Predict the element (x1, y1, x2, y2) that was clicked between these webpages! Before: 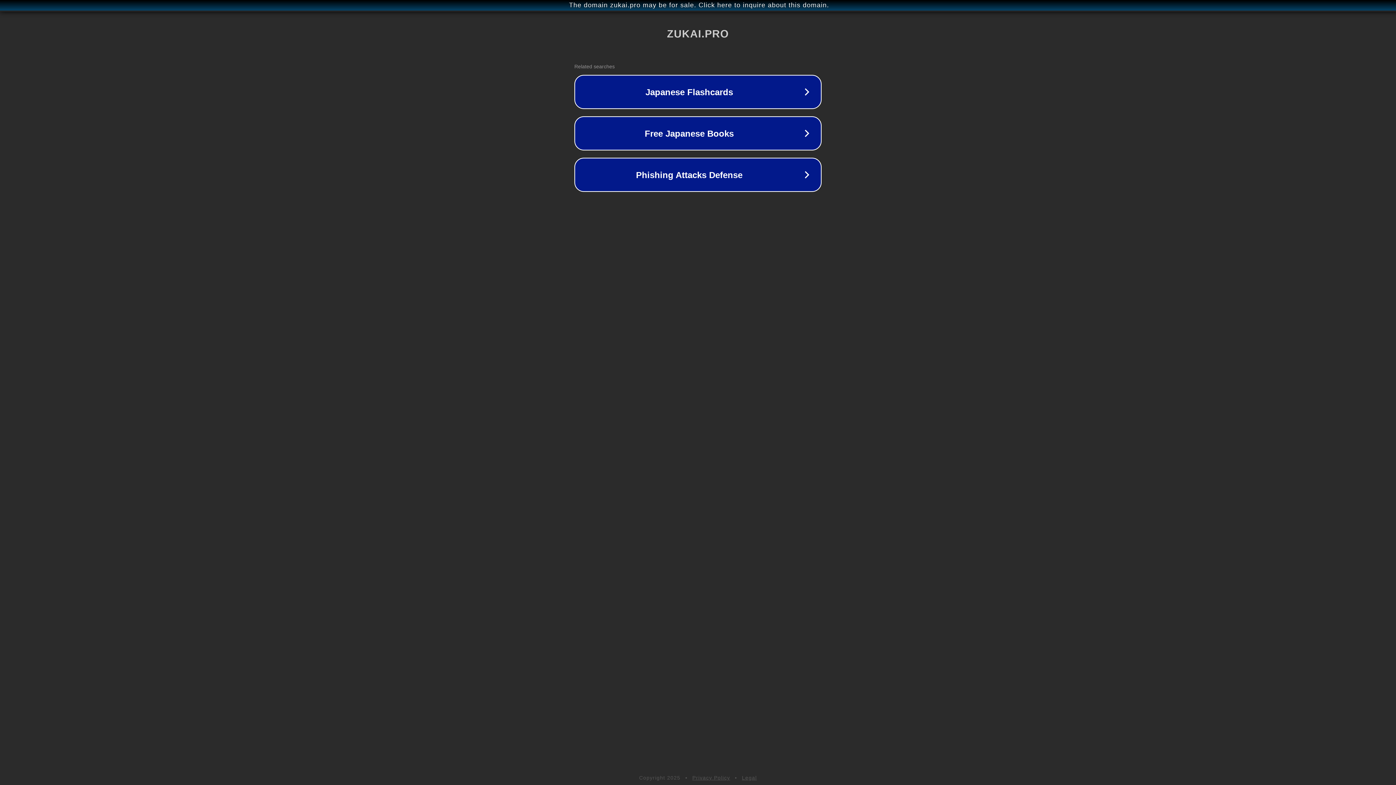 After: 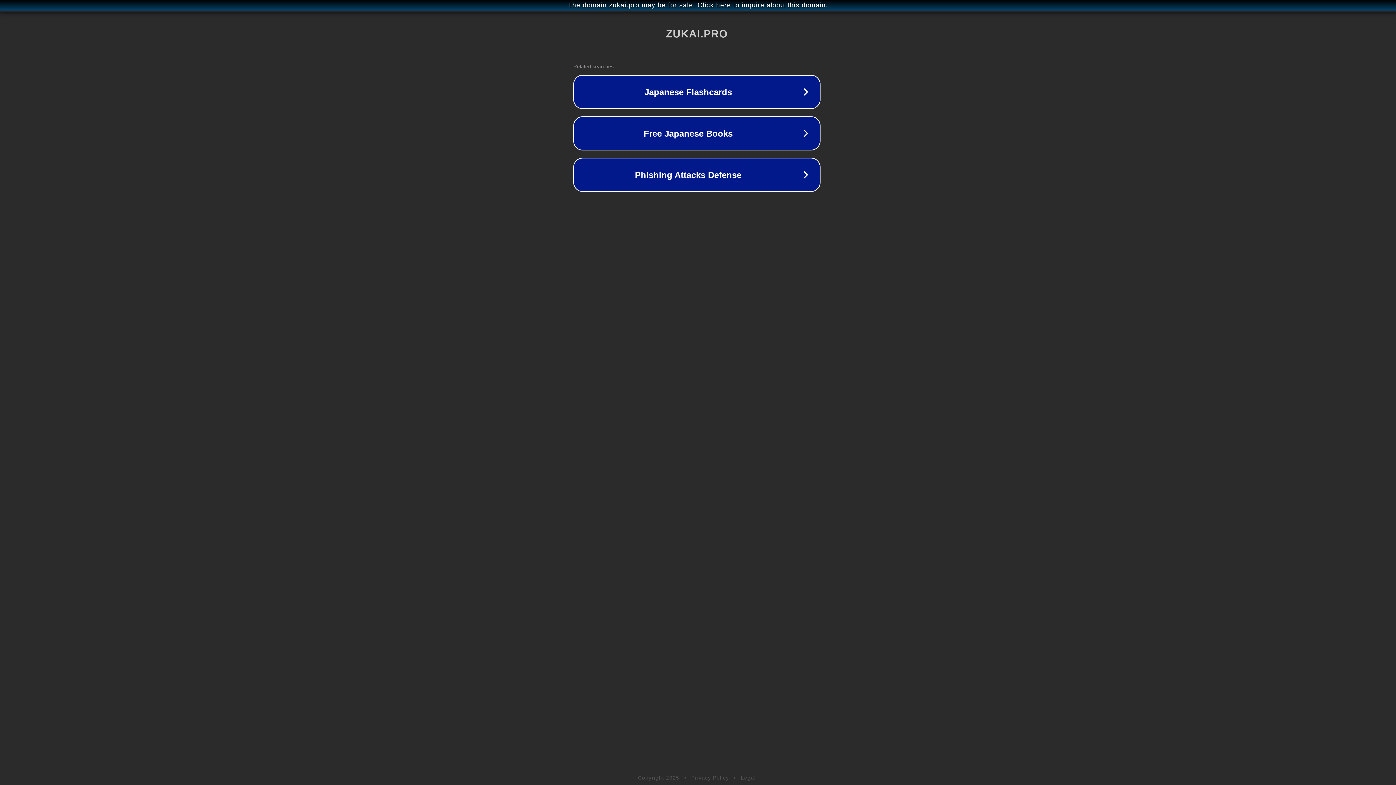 Action: label: The domain zukai.pro may be for sale. Click here to inquire about this domain. bbox: (1, 1, 1397, 9)